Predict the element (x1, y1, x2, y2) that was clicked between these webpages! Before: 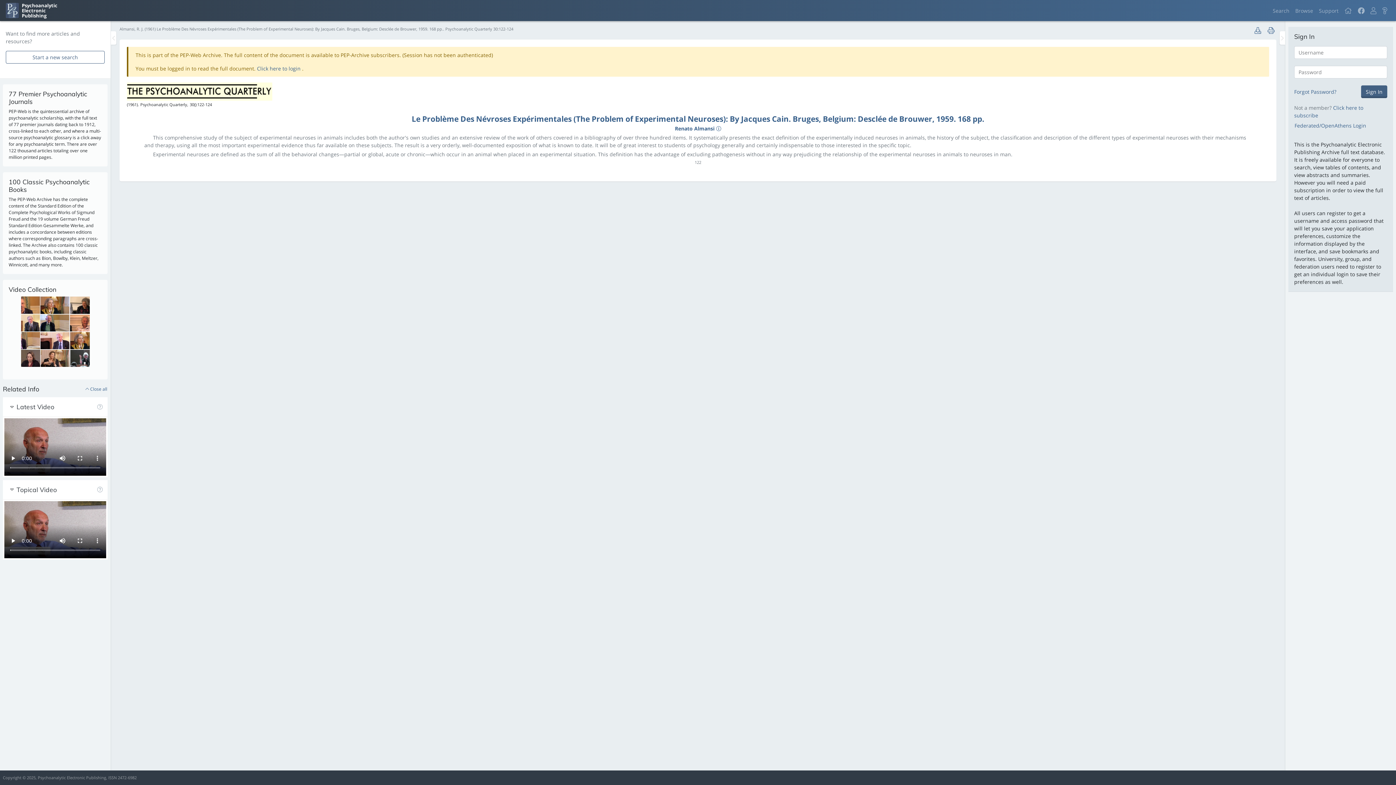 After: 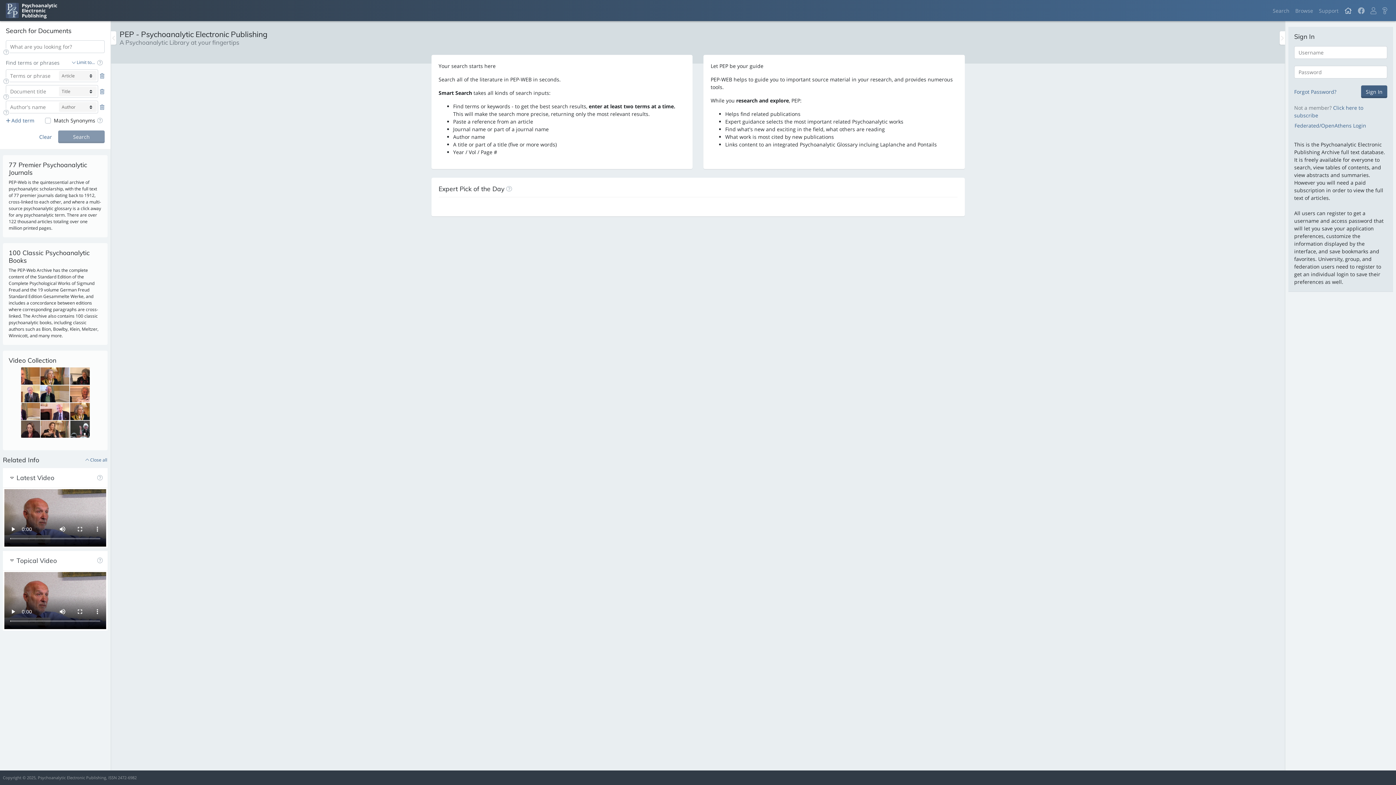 Action: label: Psychoanalytic
Electronic
Publishing bbox: (5, 2, 57, 18)